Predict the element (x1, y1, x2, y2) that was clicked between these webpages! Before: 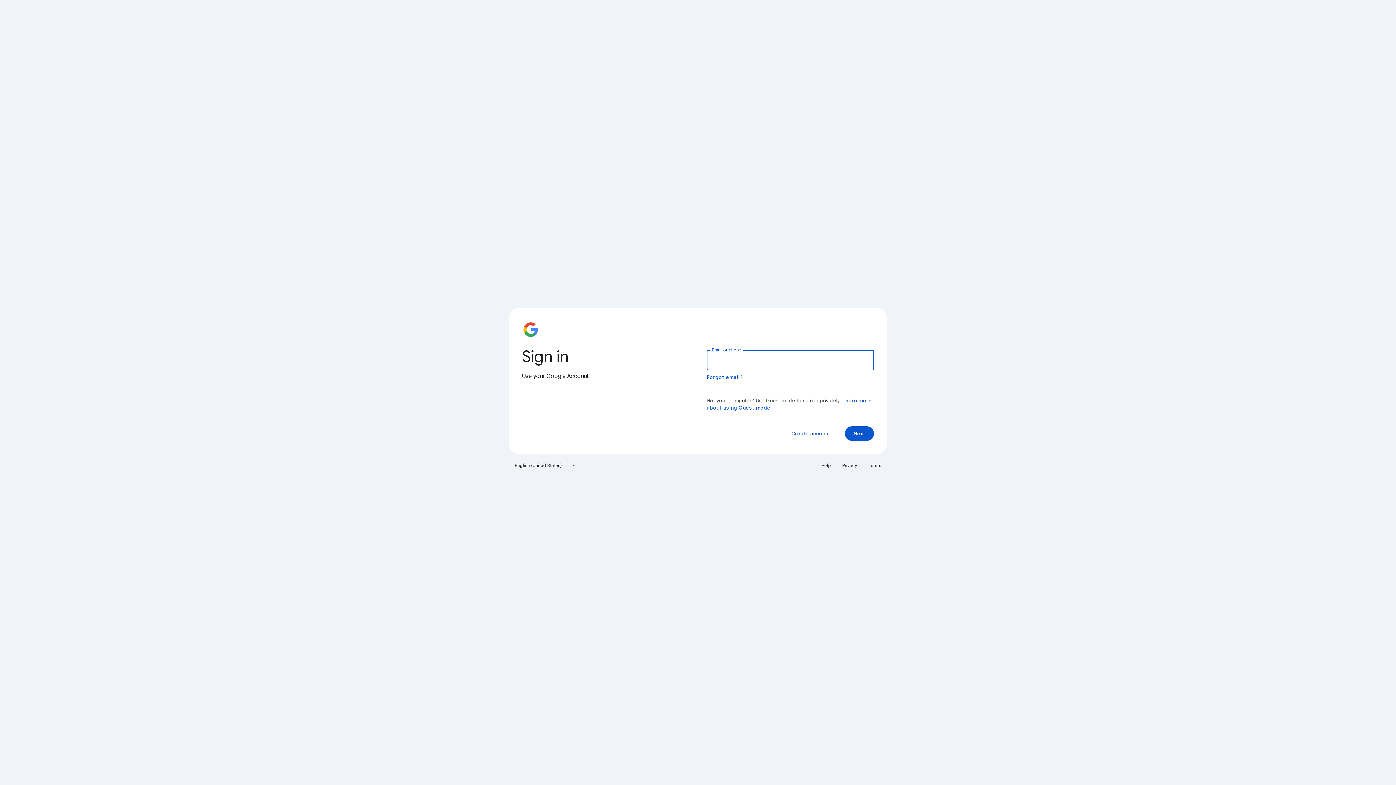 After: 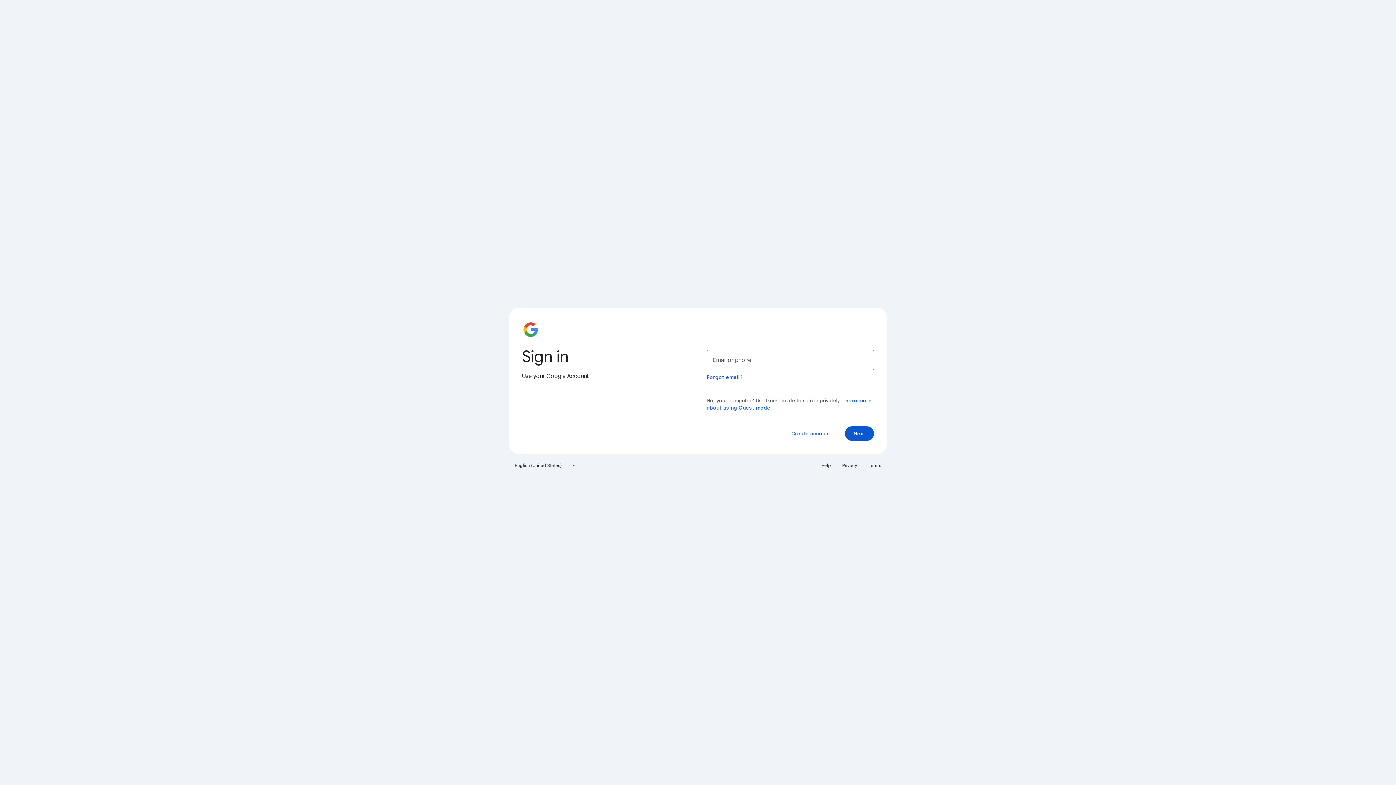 Action: label: Help bbox: (817, 460, 835, 471)